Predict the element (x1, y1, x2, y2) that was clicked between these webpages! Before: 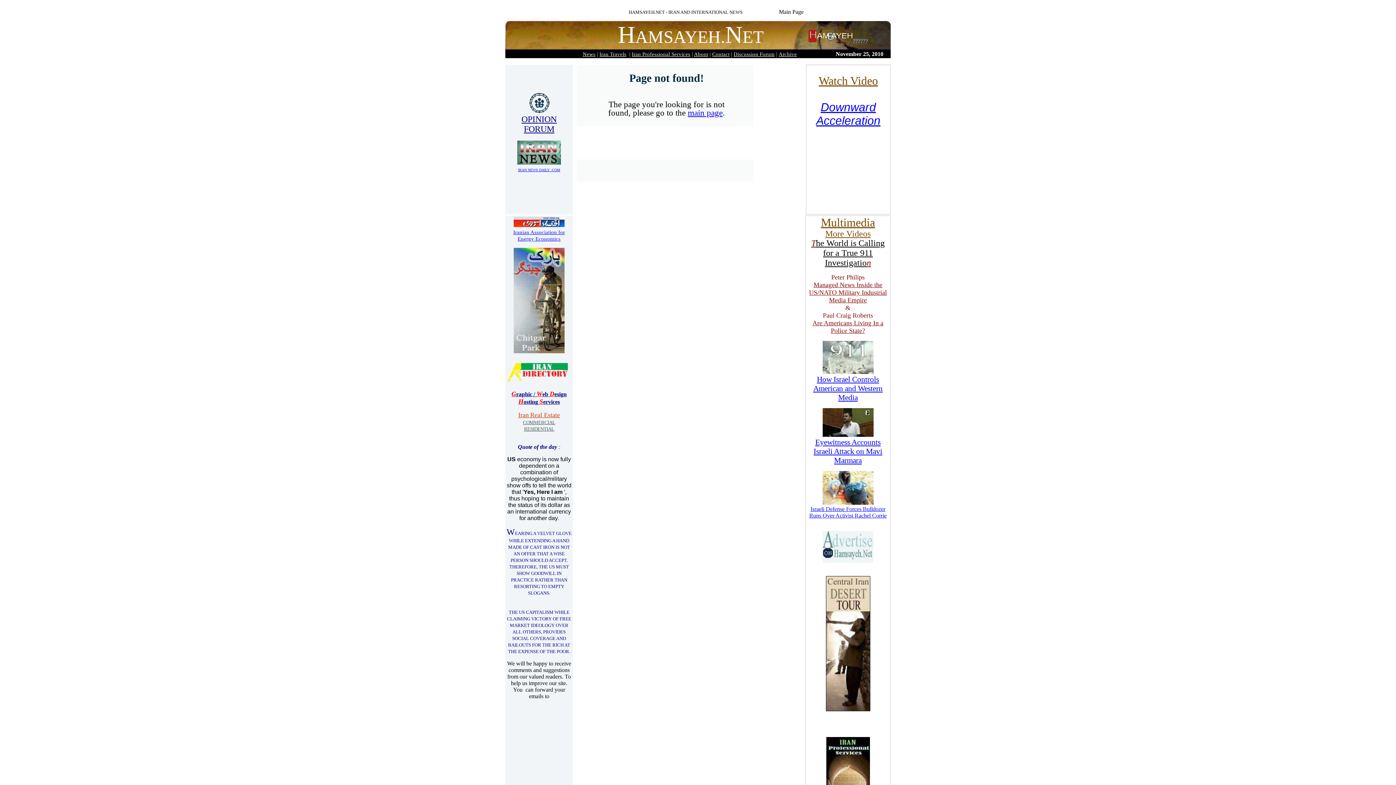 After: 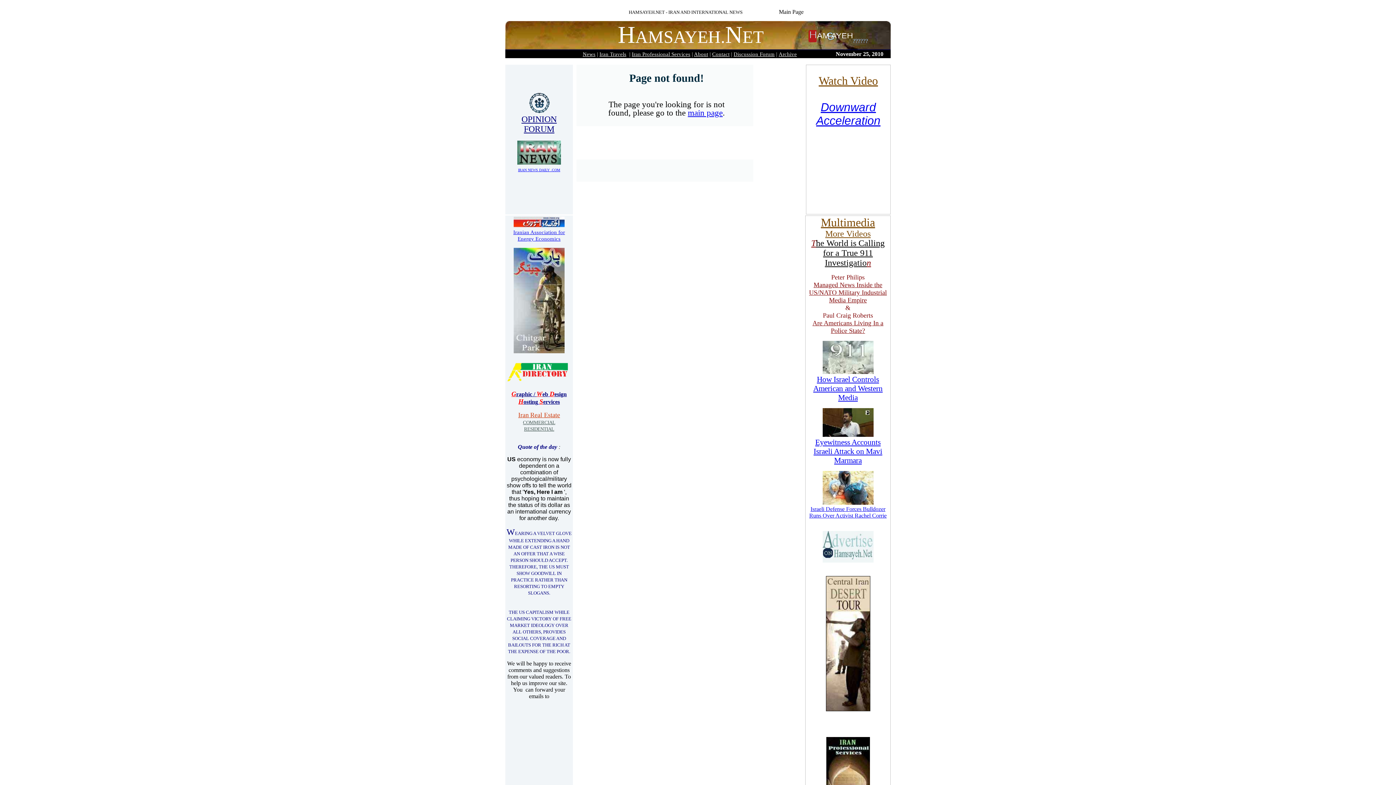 Action: bbox: (528, 108, 550, 114)